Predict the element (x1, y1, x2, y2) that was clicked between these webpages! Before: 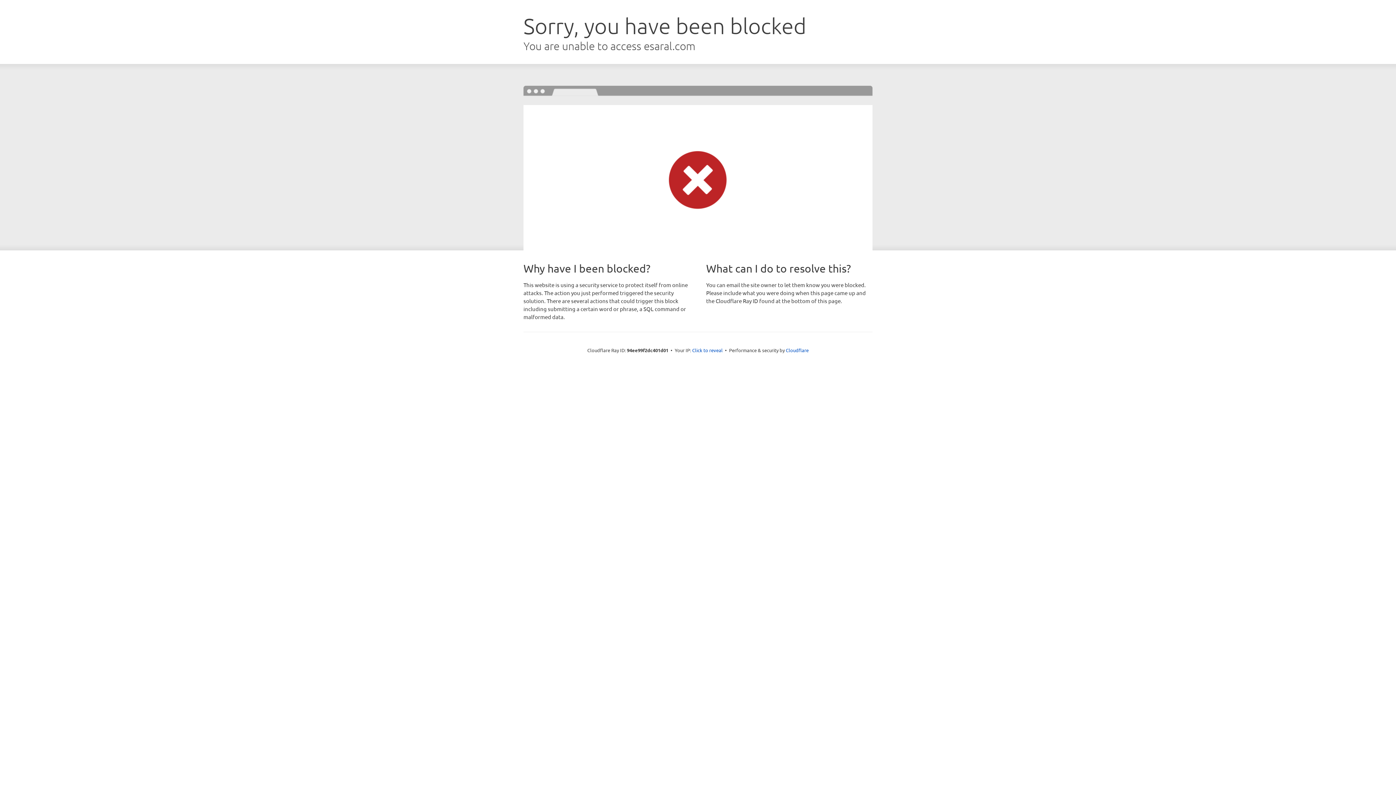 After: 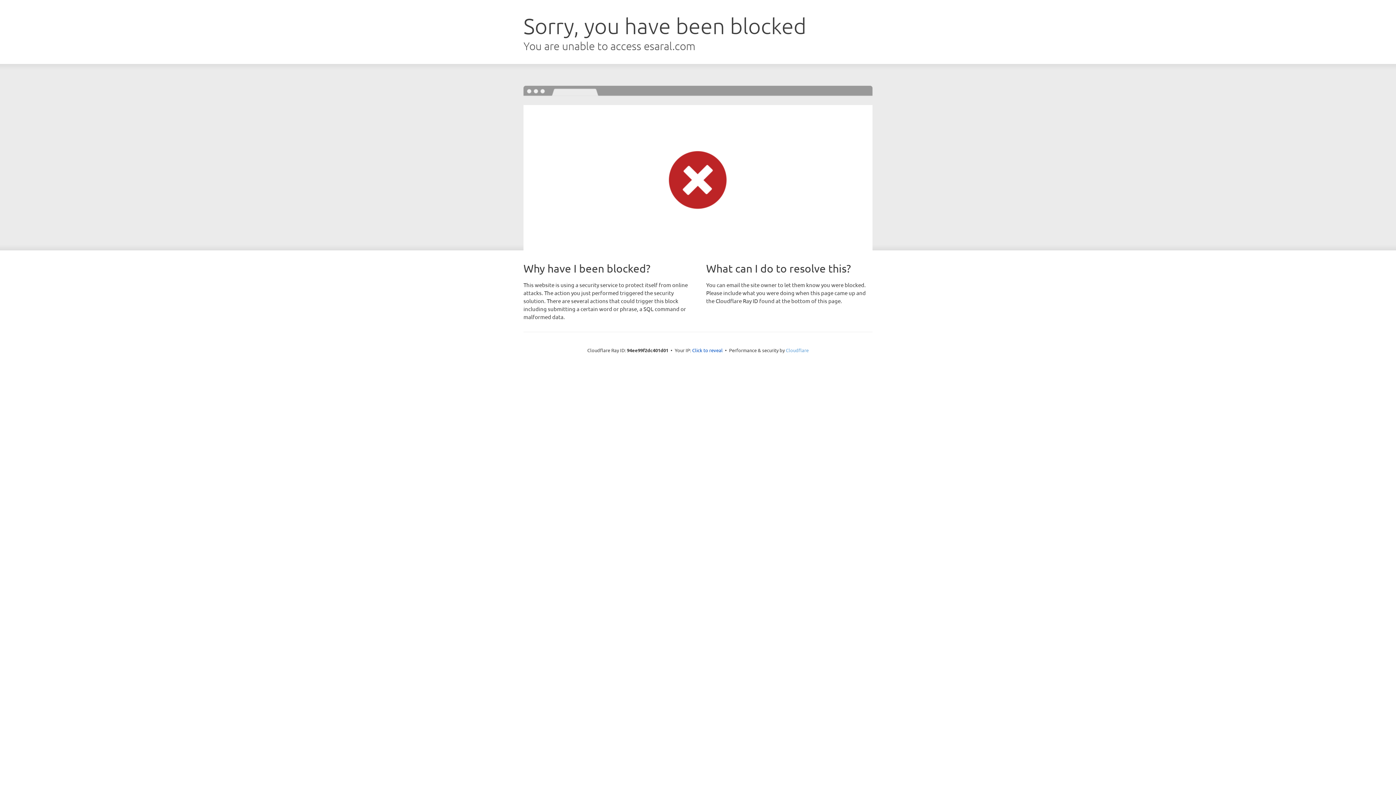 Action: label: Cloudflare bbox: (786, 347, 808, 353)